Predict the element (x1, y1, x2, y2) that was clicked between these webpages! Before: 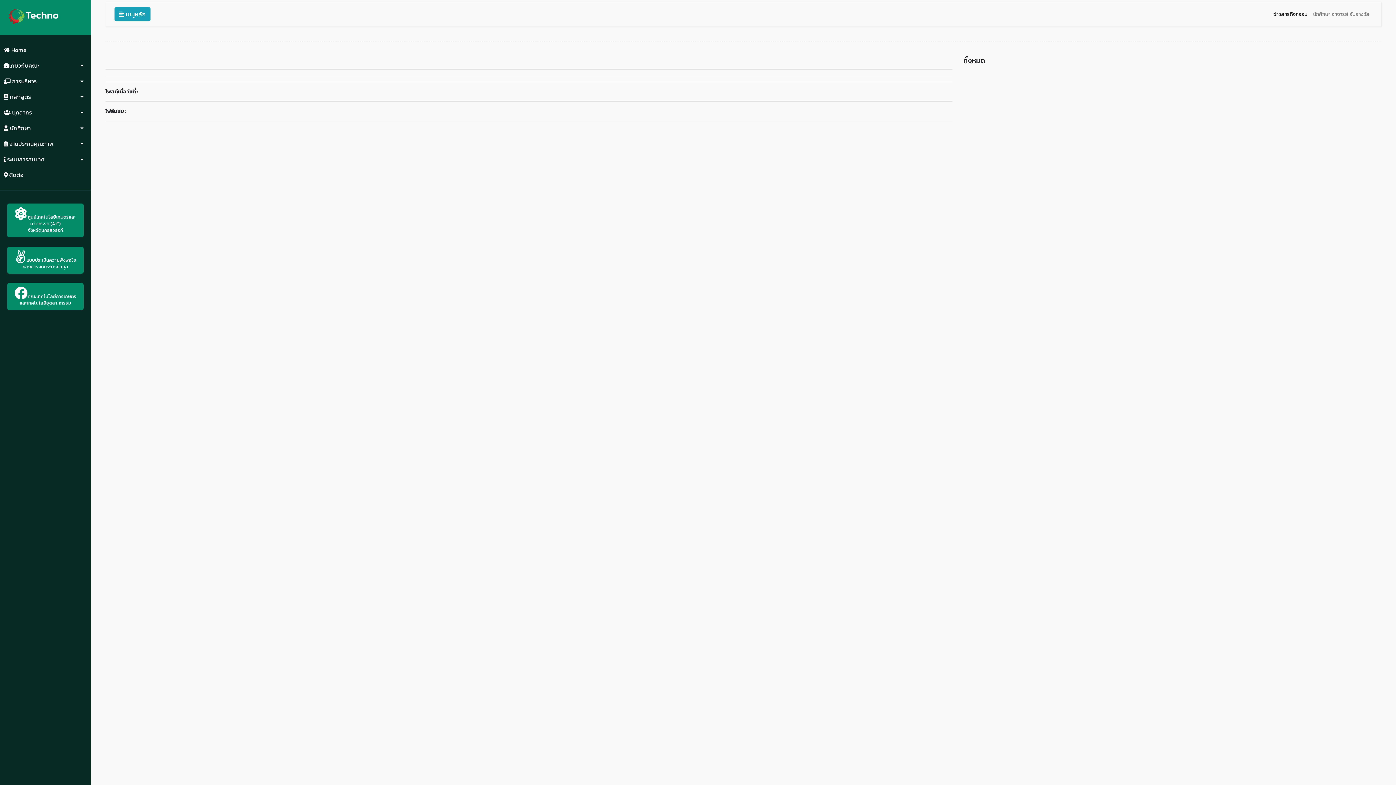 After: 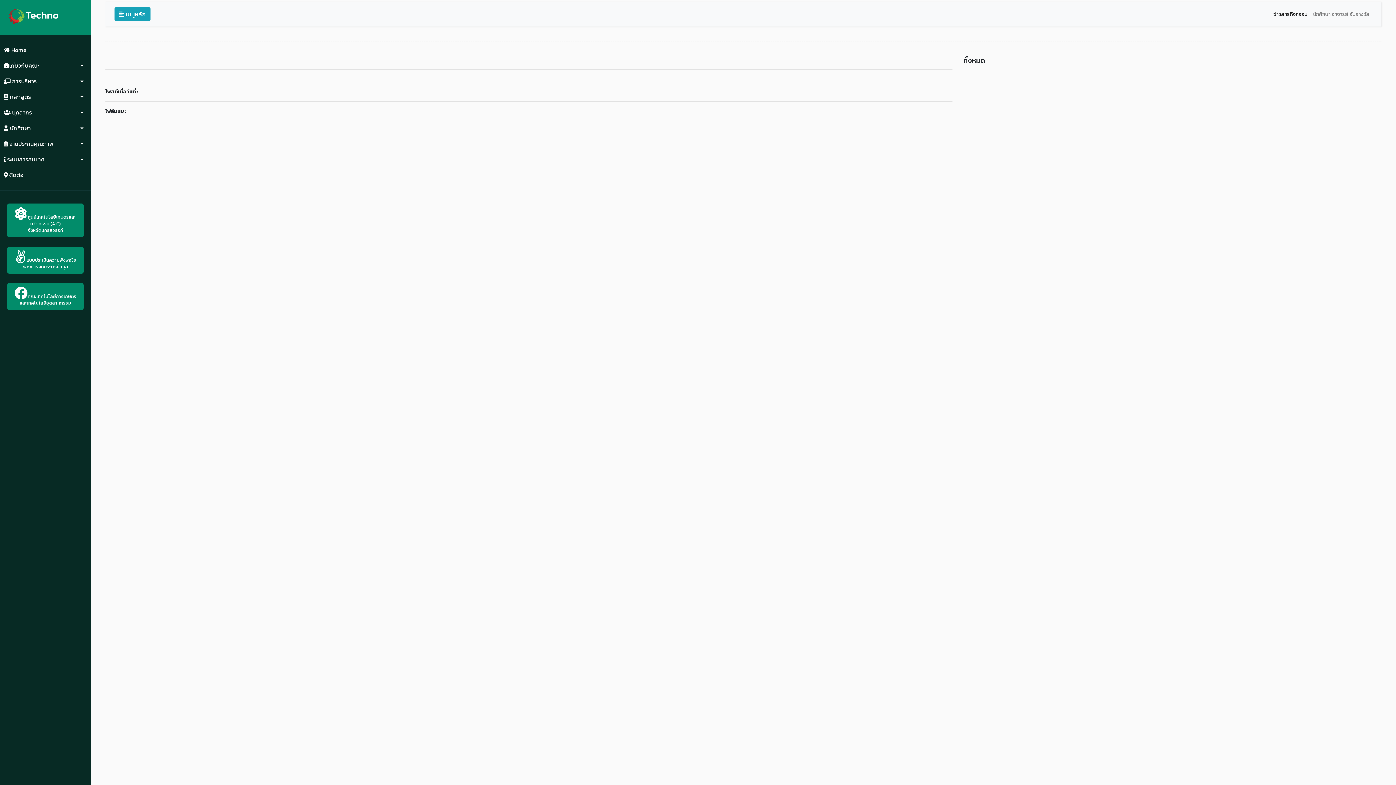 Action: label: คณะเทคโนโลยีการเกษตร
และเทคโนโลยีอุตสาหกรรม bbox: (7, 283, 83, 310)